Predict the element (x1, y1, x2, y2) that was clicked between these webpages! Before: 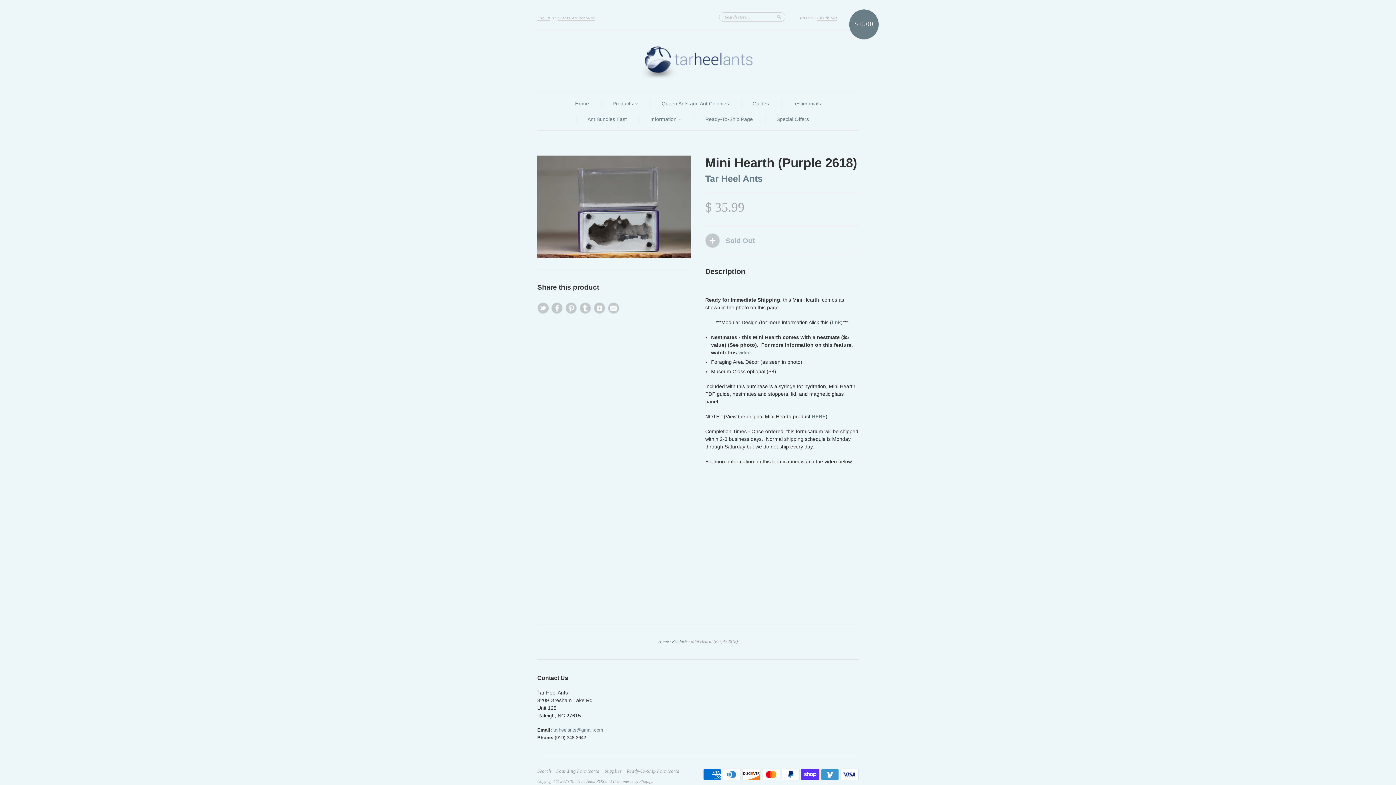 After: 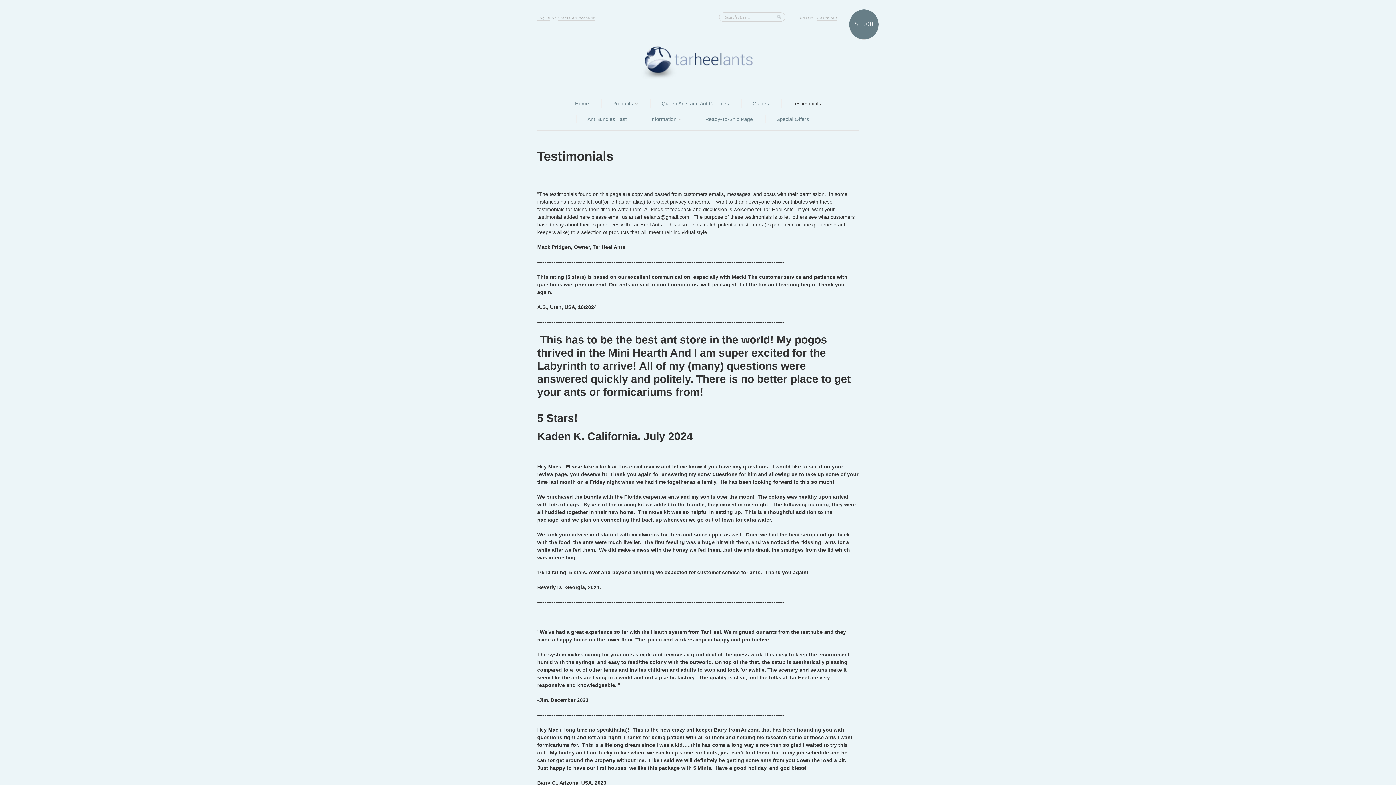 Action: bbox: (792, 100, 821, 107) label: Testimonials